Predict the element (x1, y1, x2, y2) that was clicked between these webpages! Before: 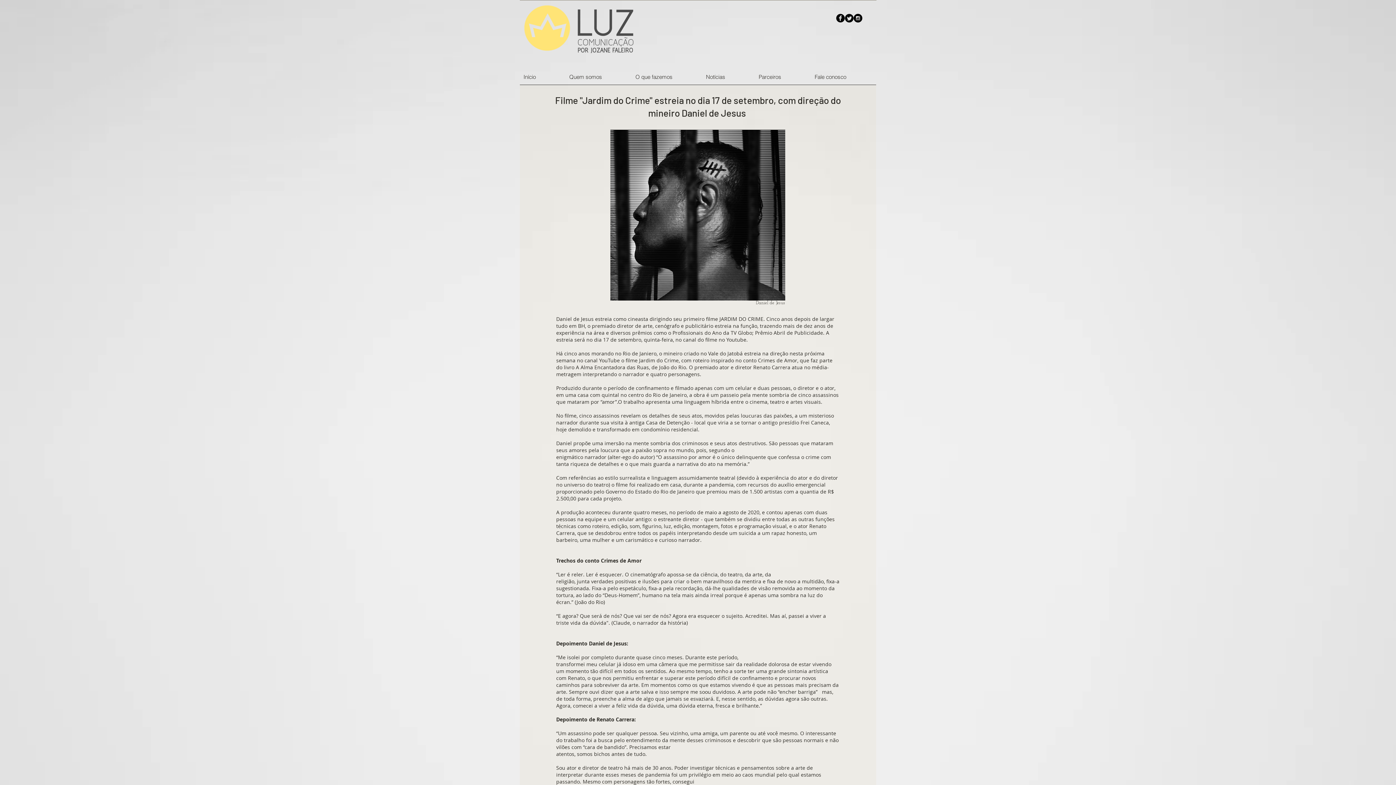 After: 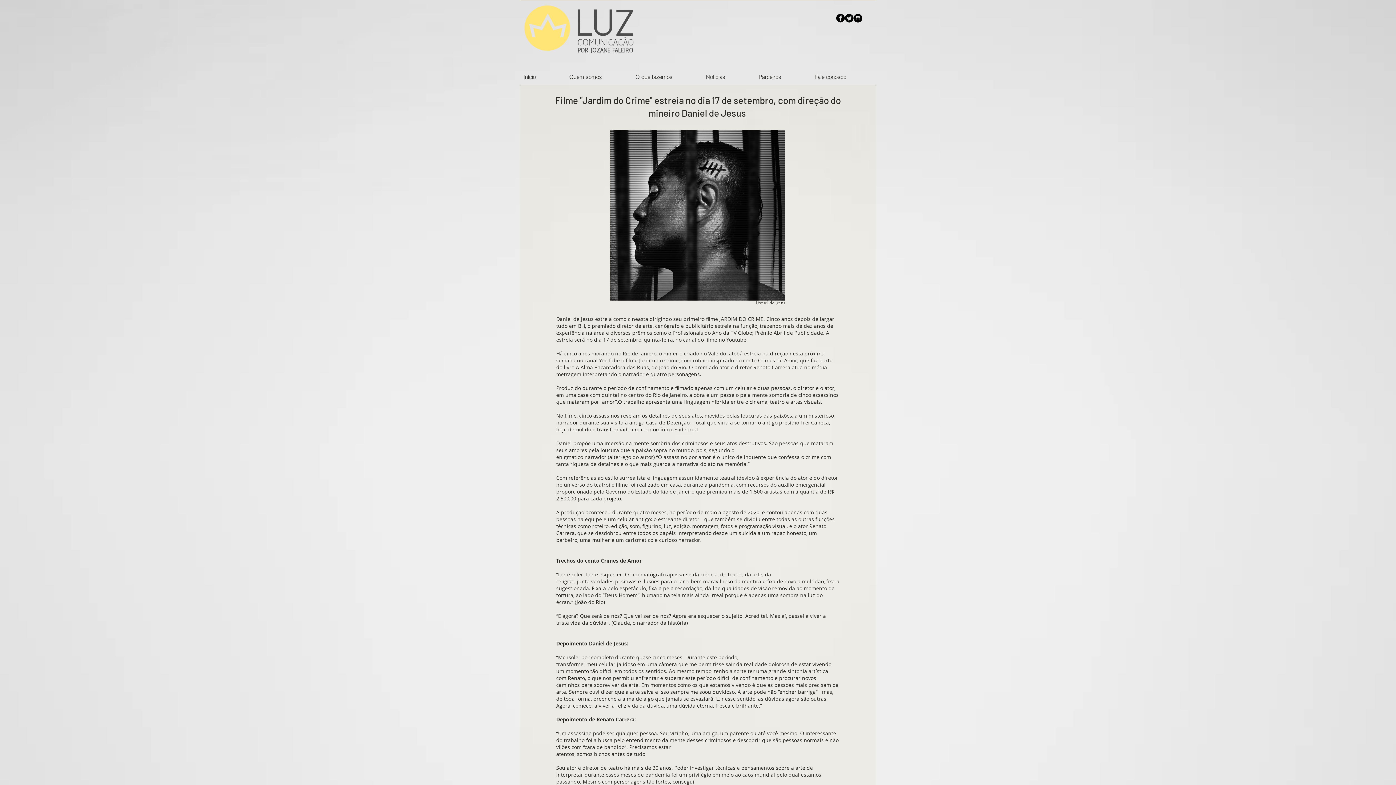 Action: label: Twitter Round bbox: (845, 13, 853, 22)